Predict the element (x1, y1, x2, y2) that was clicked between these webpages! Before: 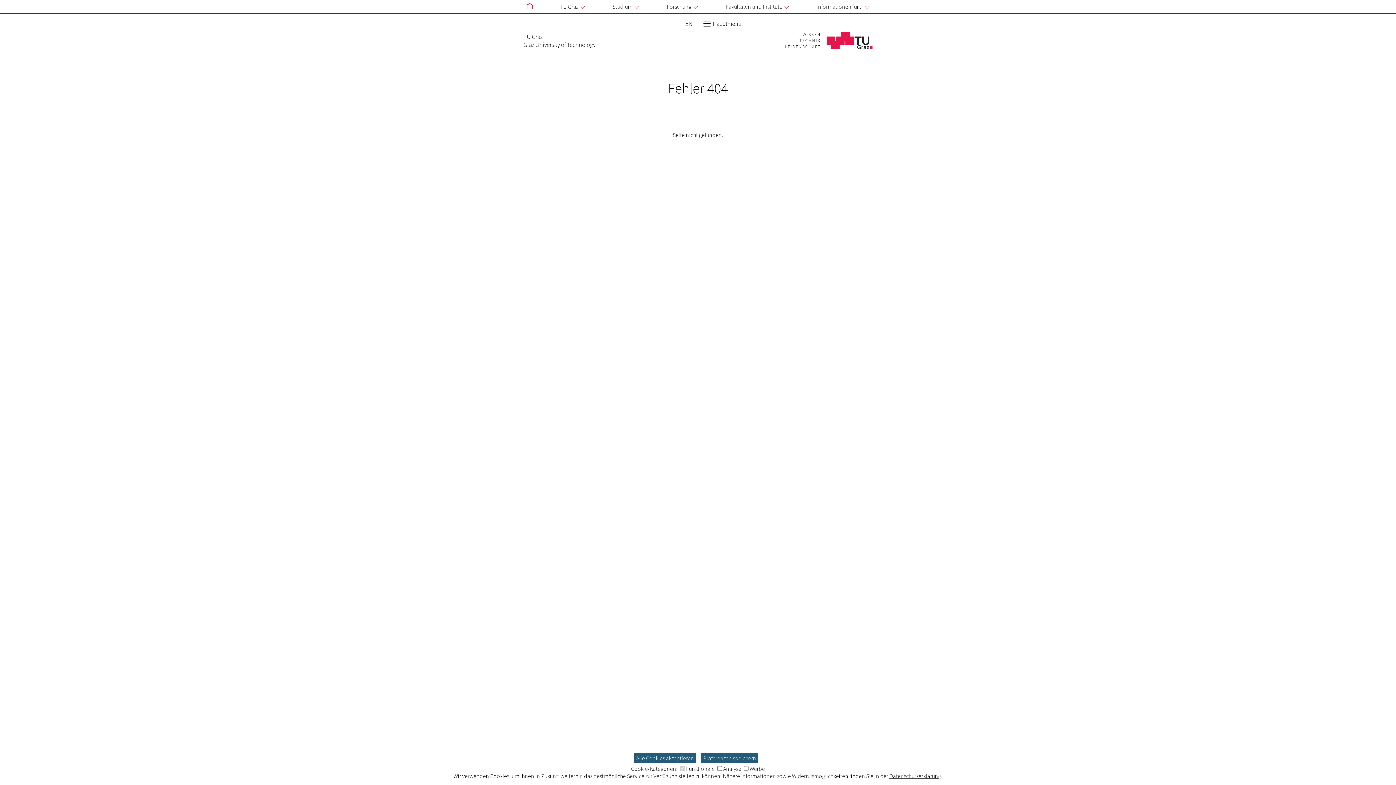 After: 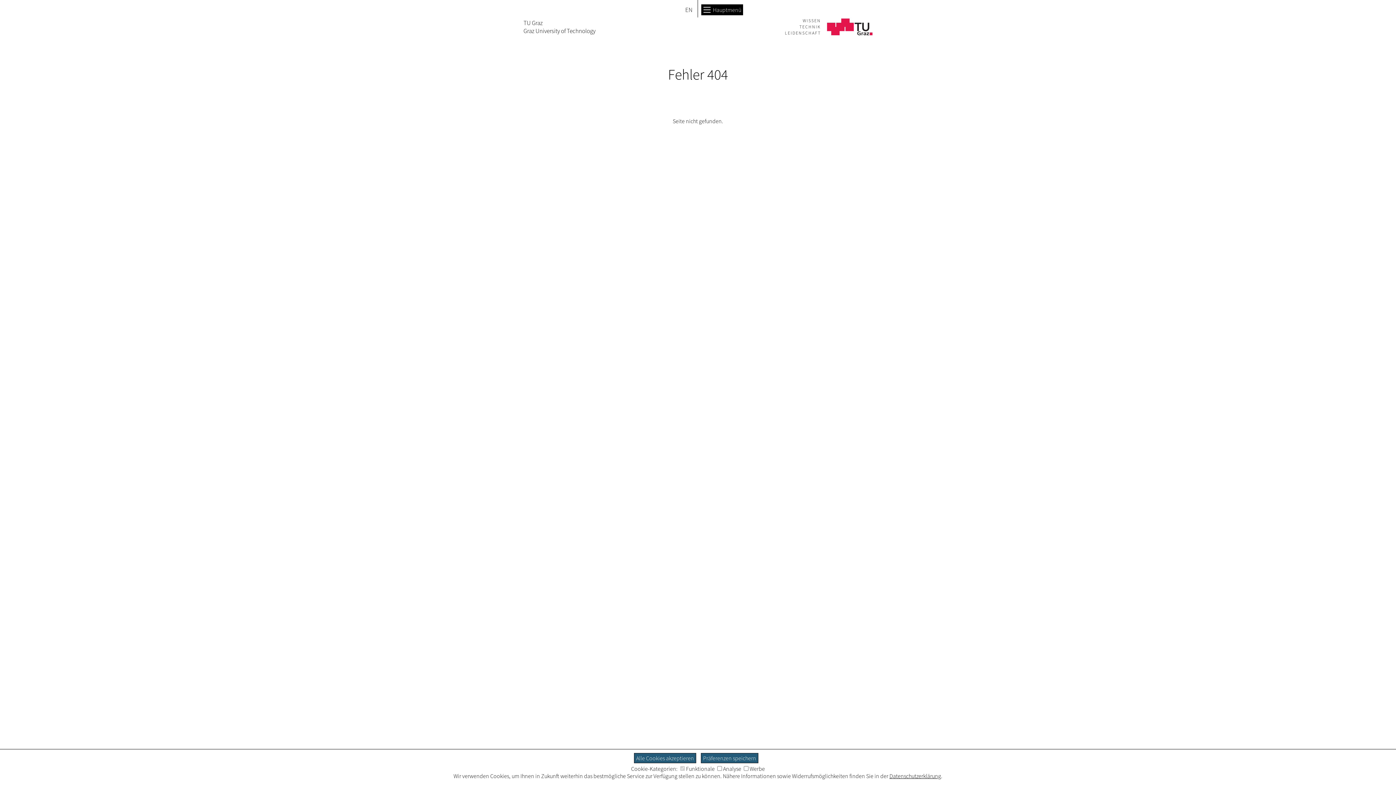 Action: bbox: (701, 18, 743, 29) label:  Hauptmenü